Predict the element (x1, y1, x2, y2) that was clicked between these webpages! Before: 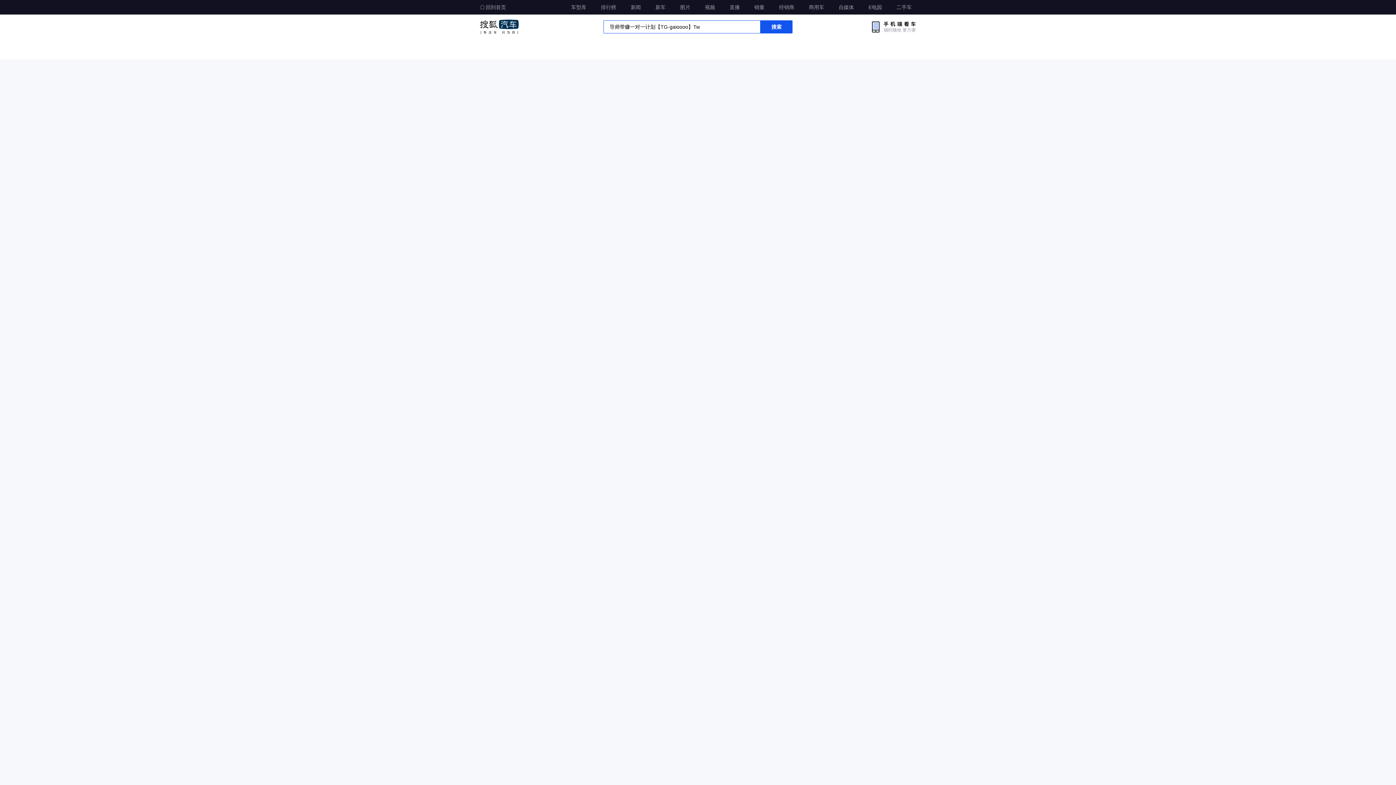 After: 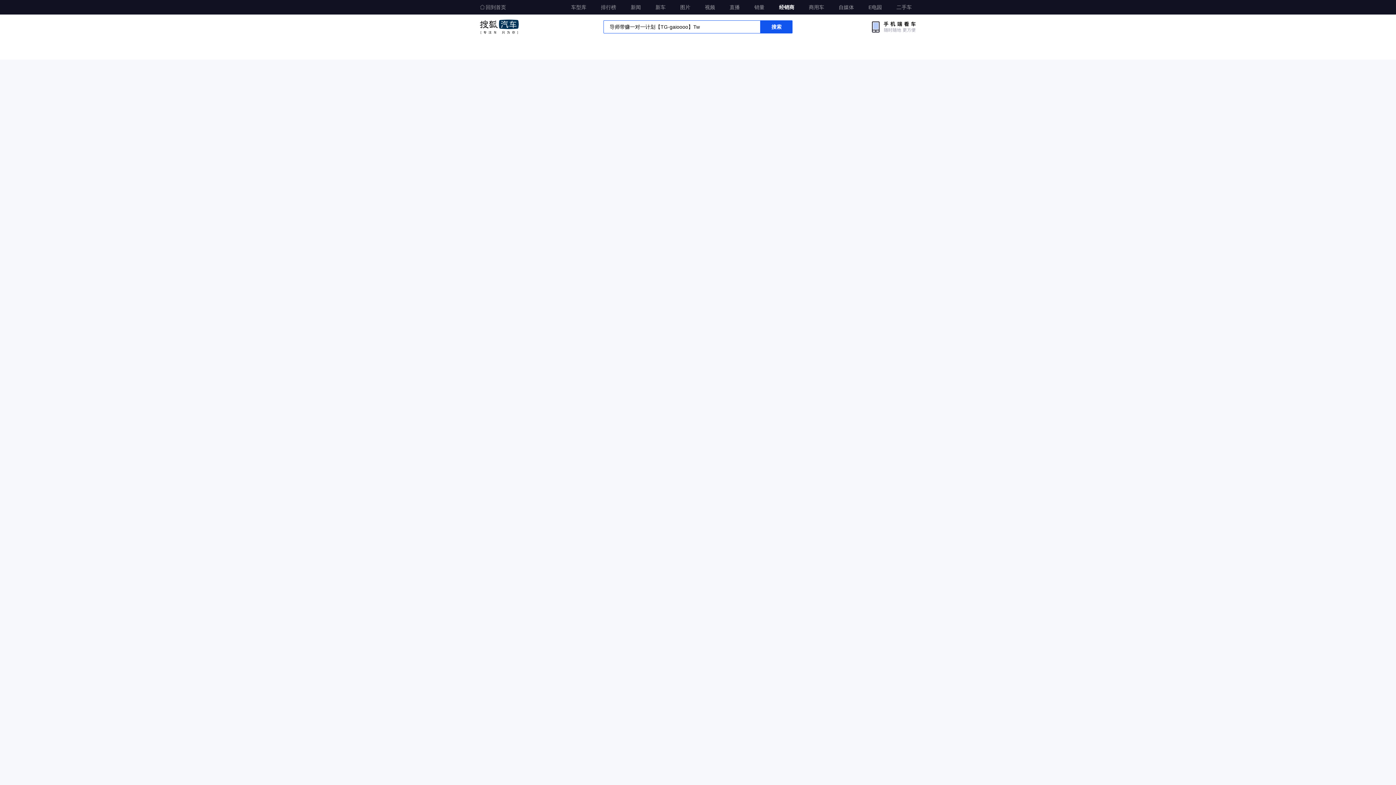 Action: label: 经销商 bbox: (774, 0, 798, 13)